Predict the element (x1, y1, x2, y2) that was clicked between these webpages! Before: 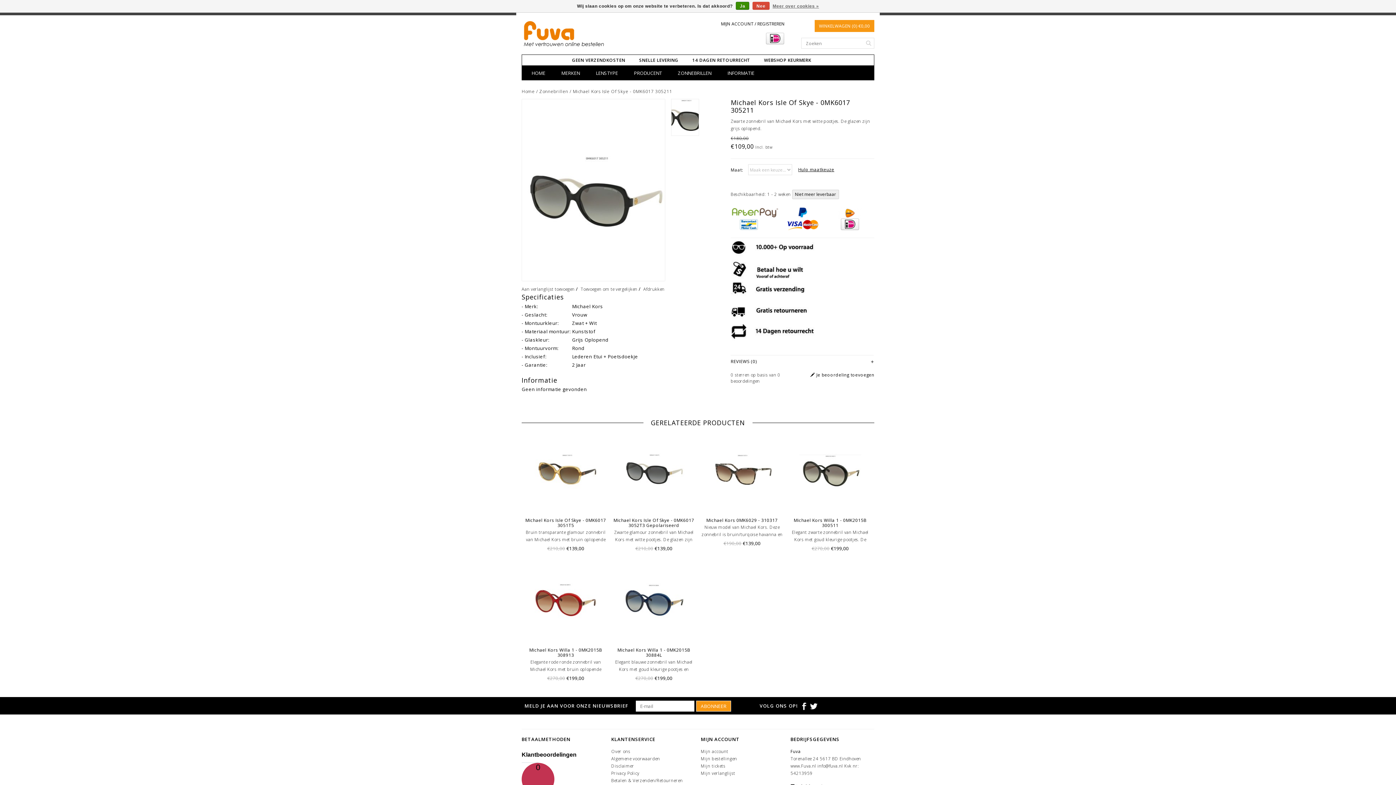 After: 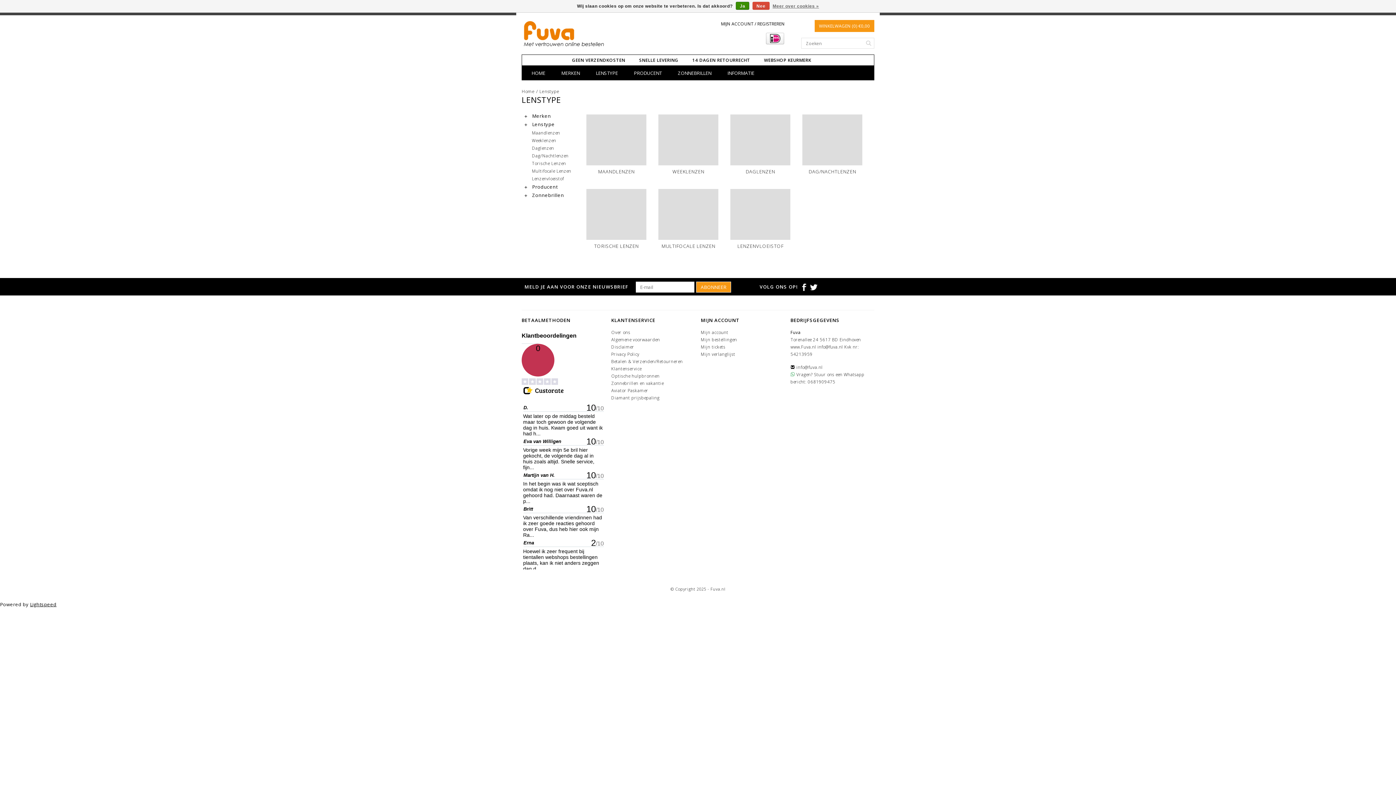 Action: label: LENSTYPE bbox: (593, 65, 620, 80)